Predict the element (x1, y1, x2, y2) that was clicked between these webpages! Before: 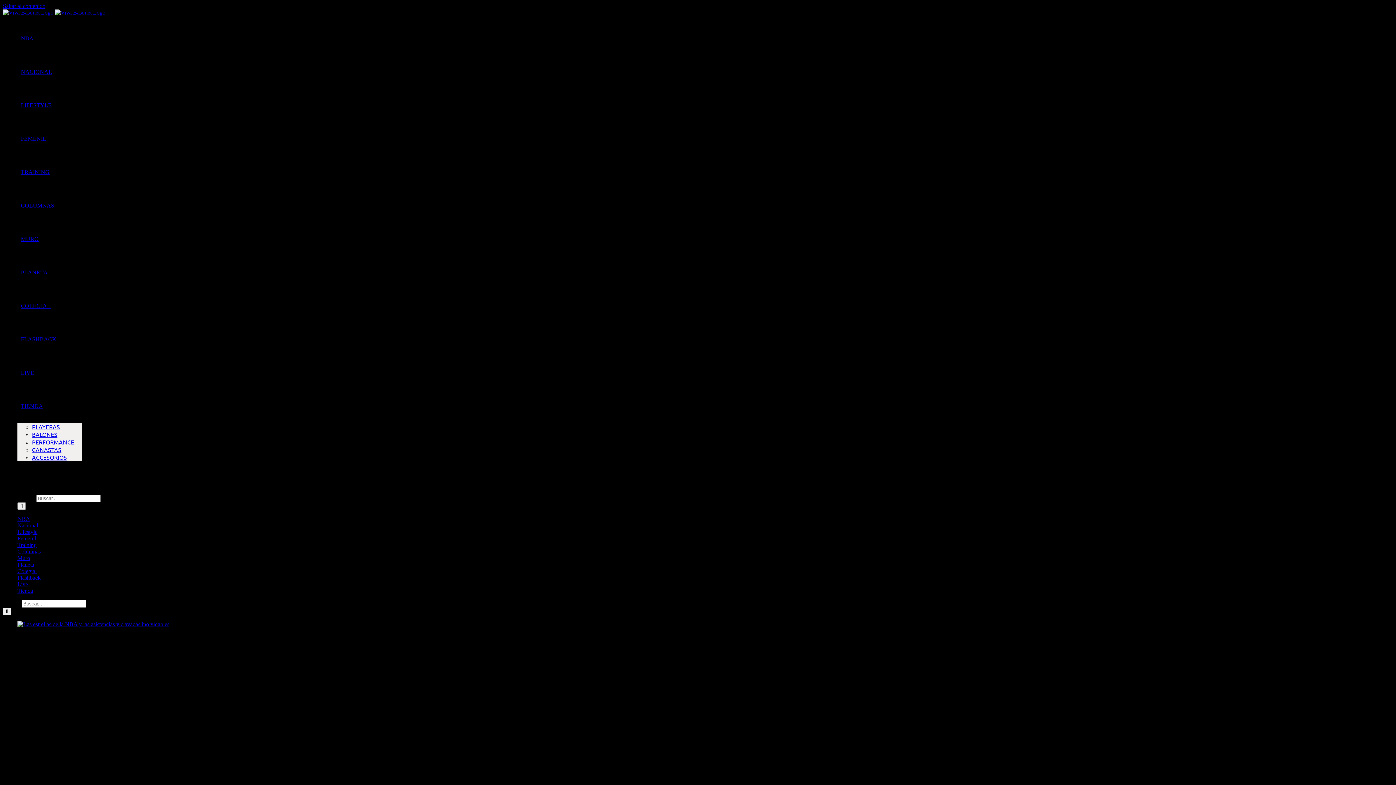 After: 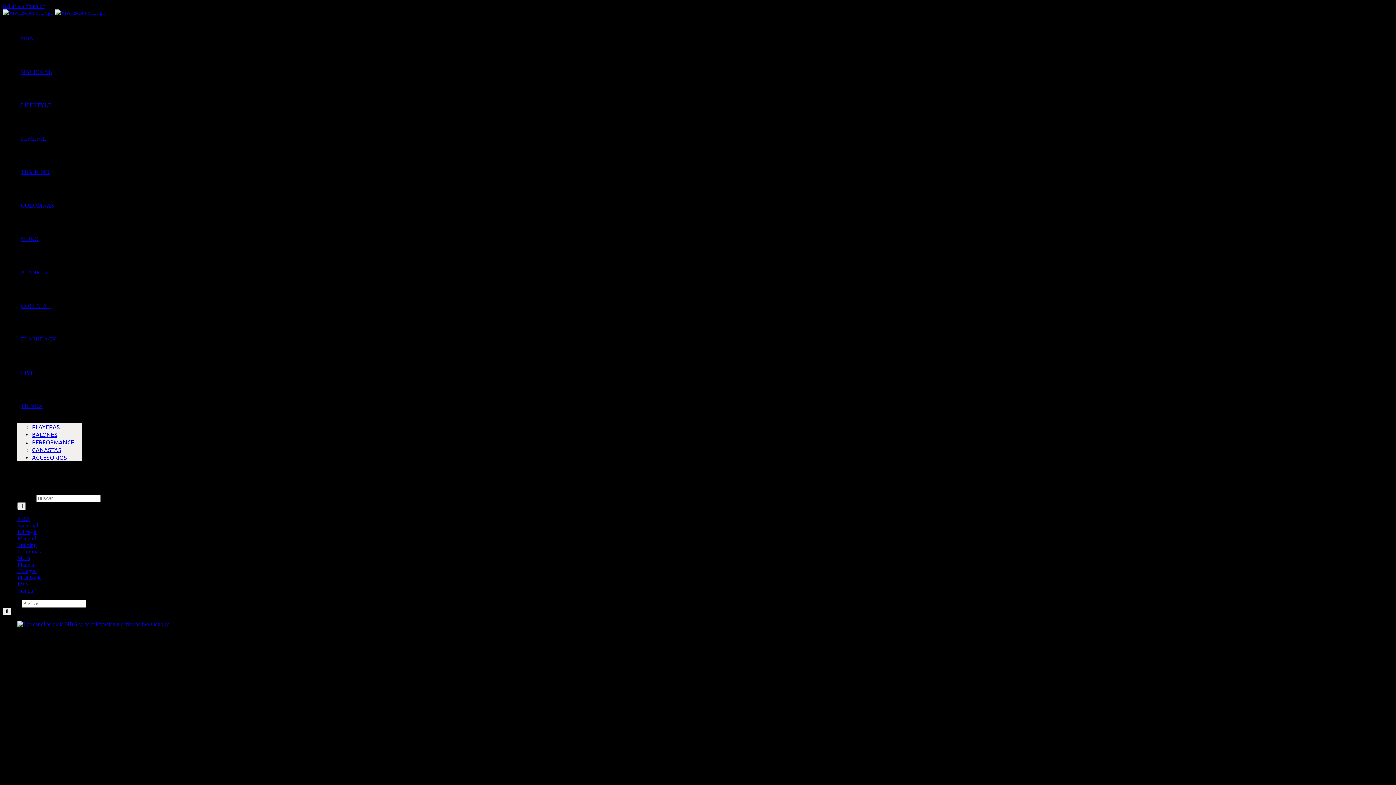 Action: bbox: (32, 453, 66, 461) label: ACCESORIOS